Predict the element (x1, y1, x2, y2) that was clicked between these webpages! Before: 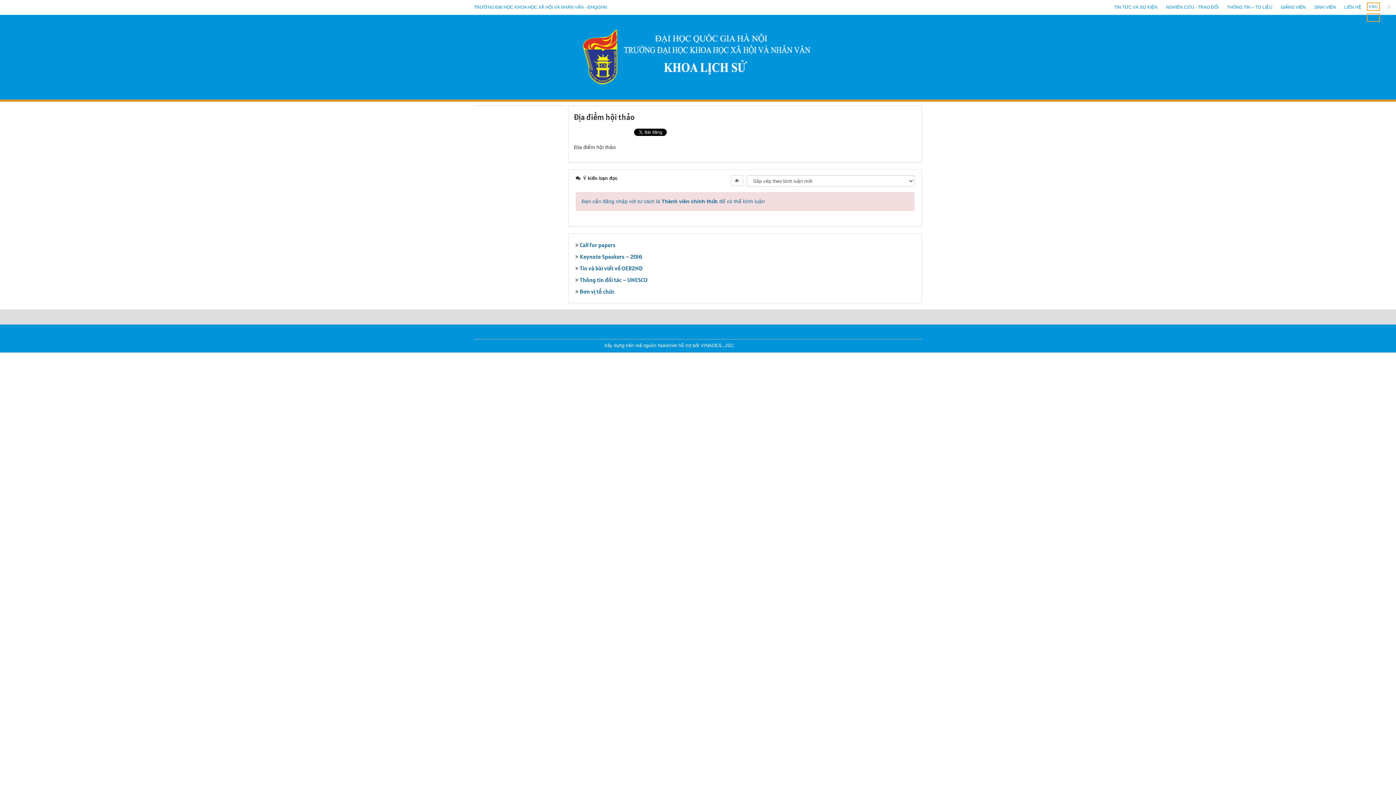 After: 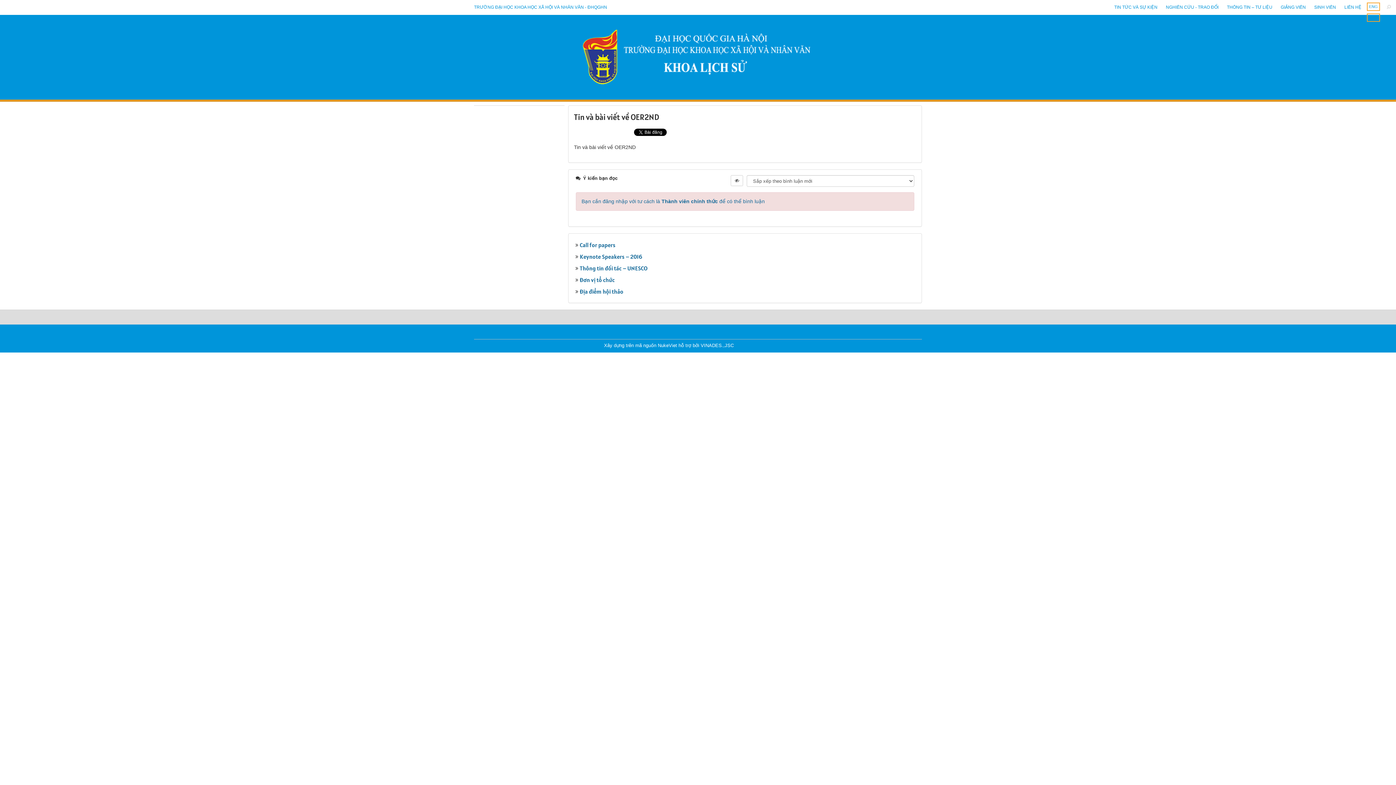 Action: bbox: (579, 264, 642, 272) label: Tin và bài viết về OER2ND